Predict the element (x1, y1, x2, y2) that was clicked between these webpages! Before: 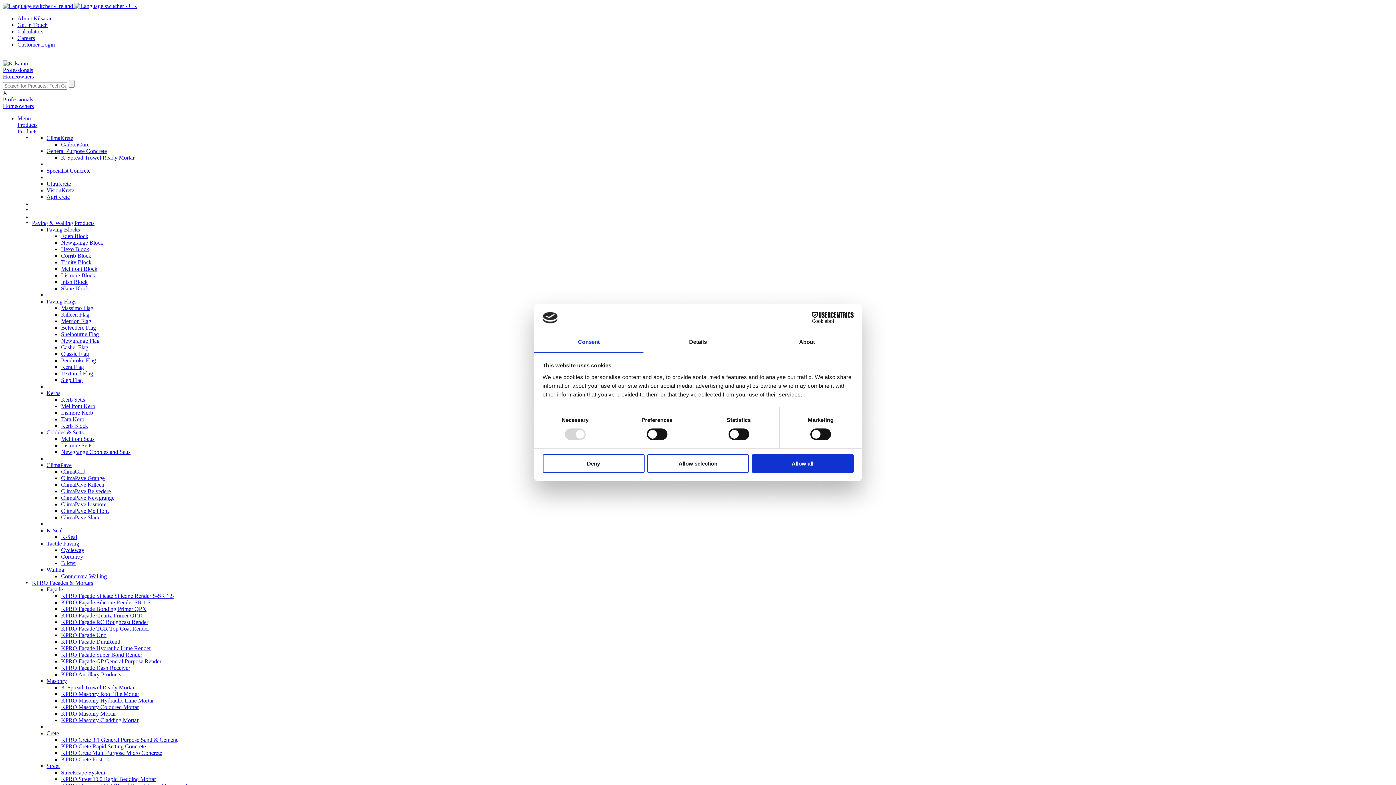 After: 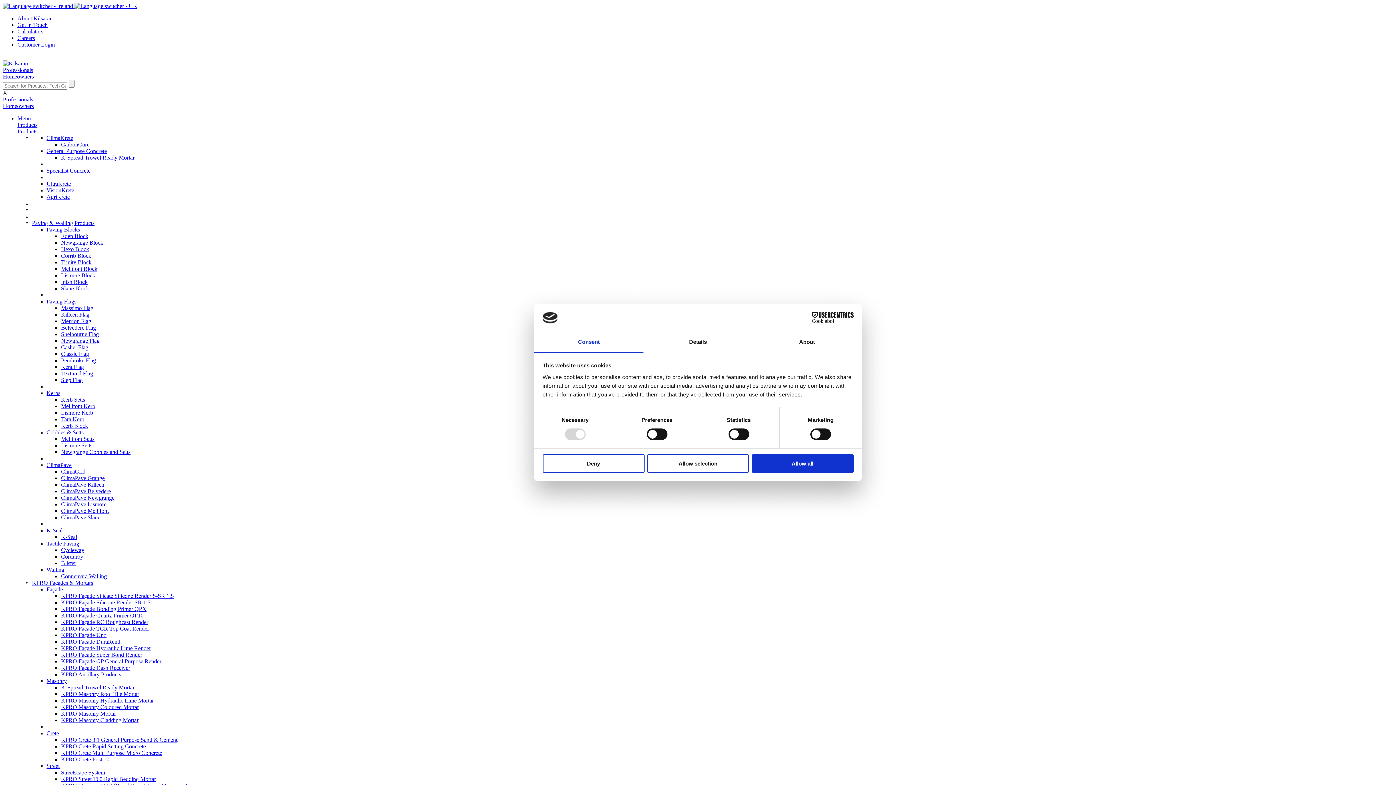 Action: bbox: (61, 573, 106, 579) label: Connemara Walling